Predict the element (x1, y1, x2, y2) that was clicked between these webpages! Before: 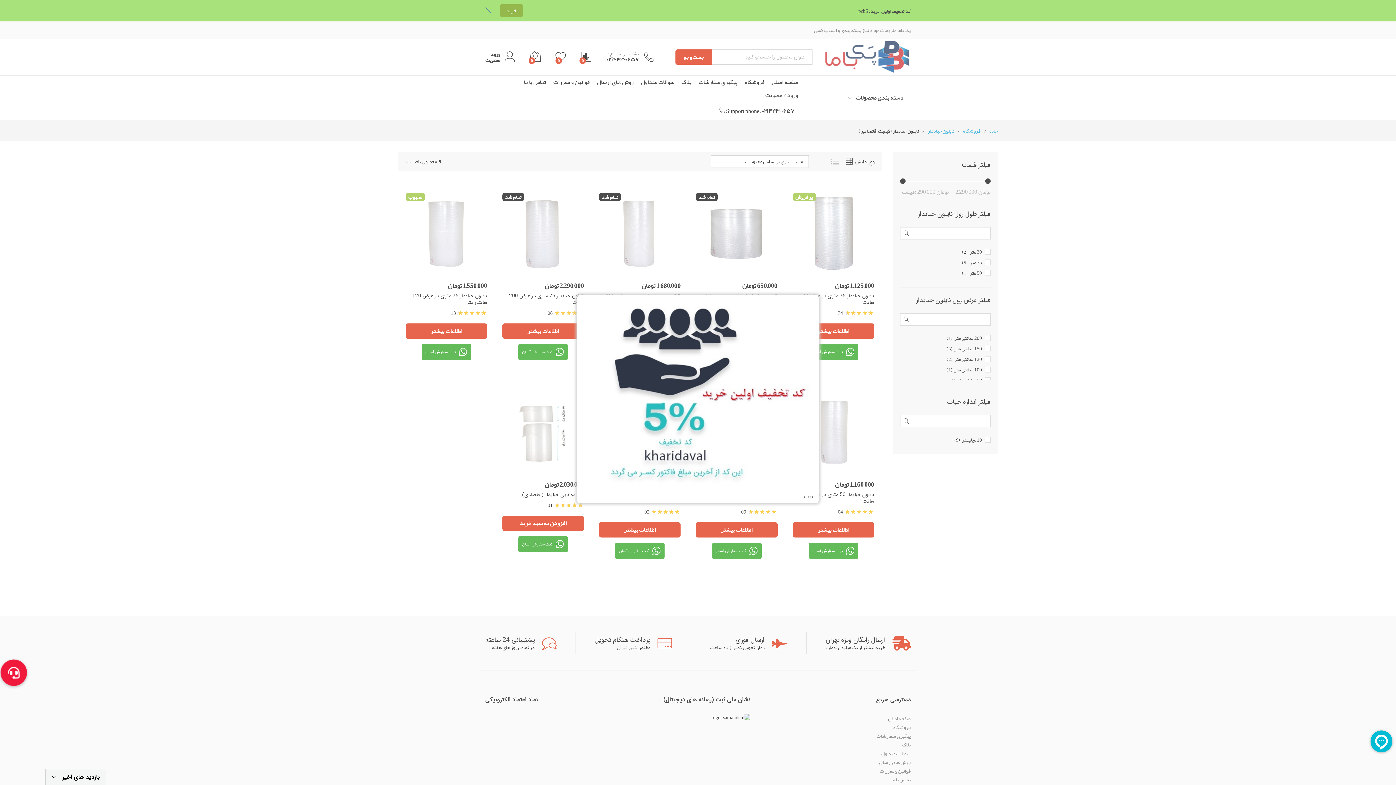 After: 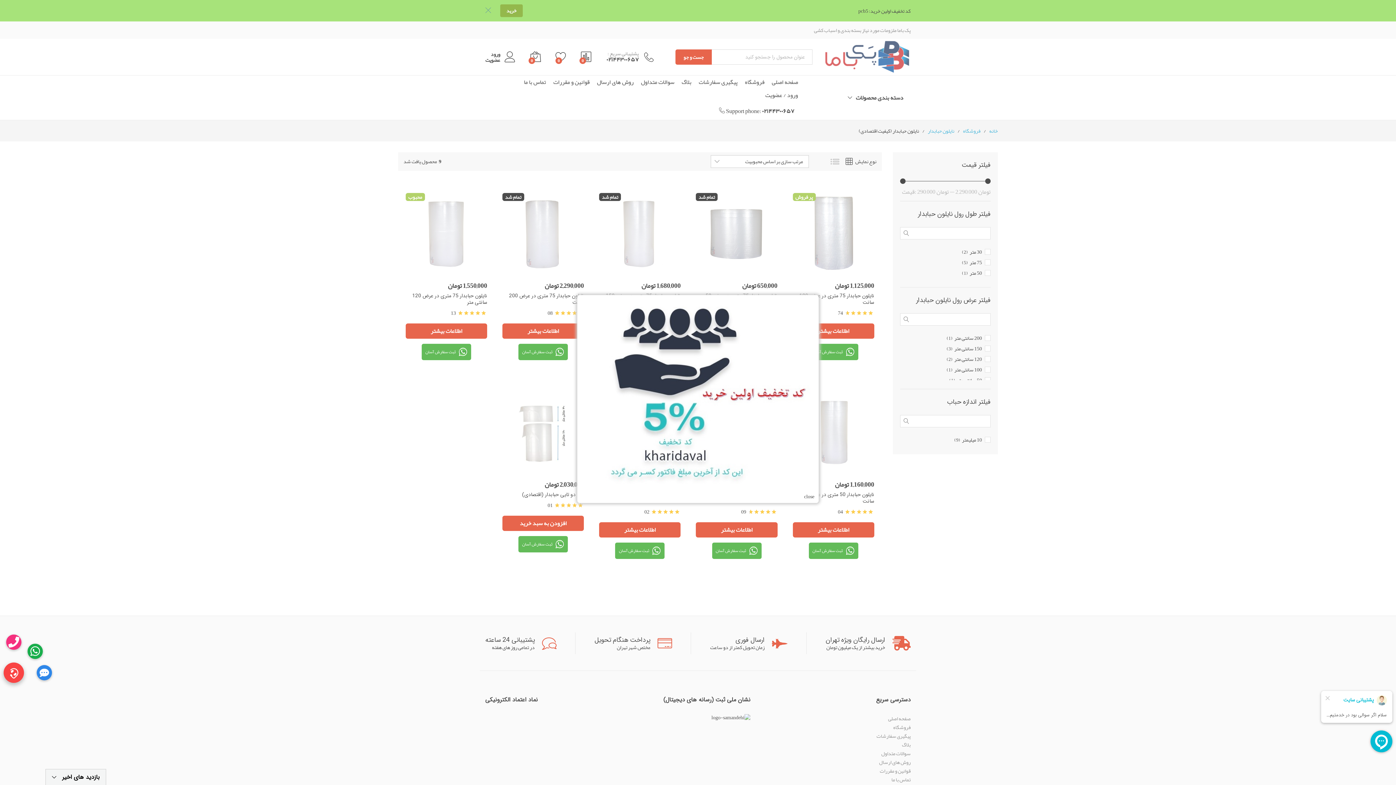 Action: bbox: (3, 662, 24, 683) label: Menu button